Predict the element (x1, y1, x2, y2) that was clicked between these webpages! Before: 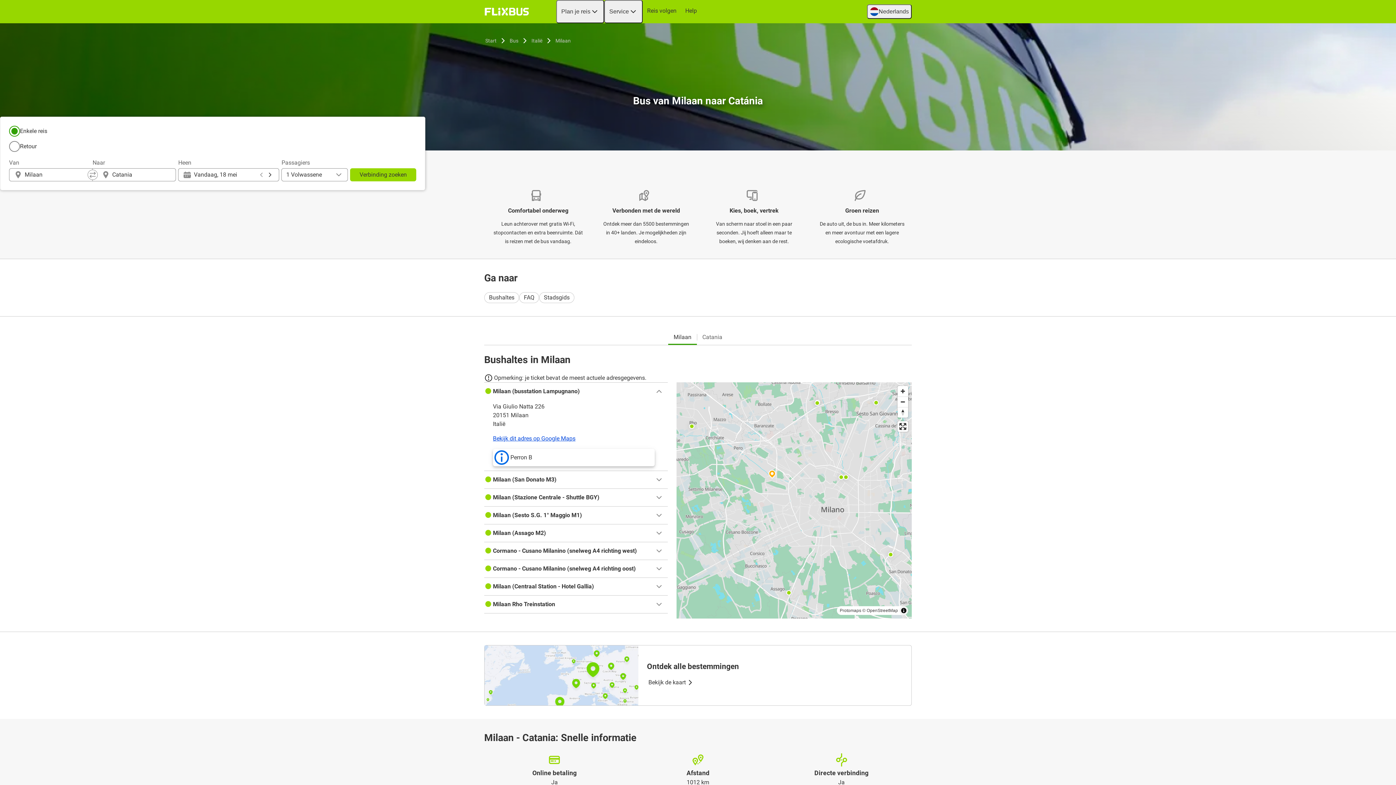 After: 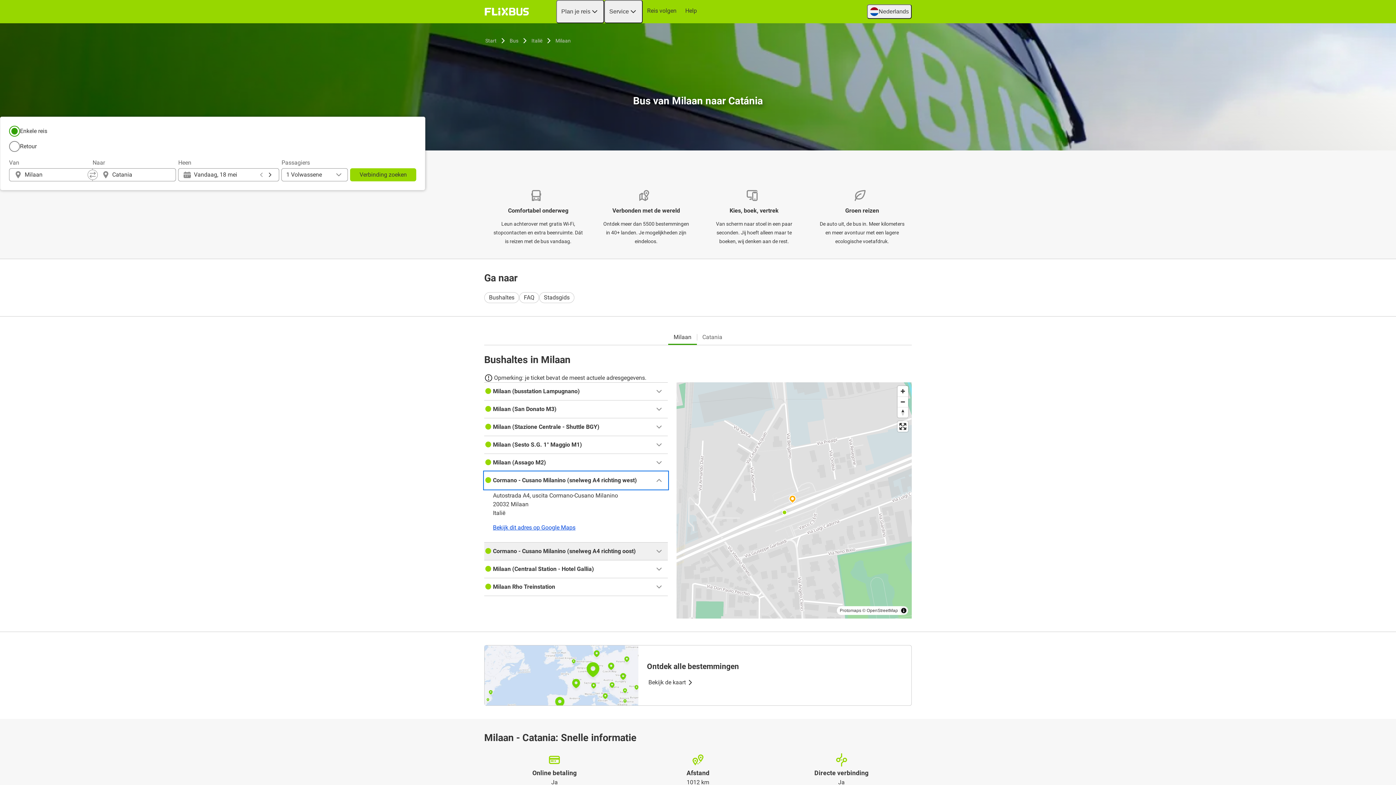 Action: label: Cormano - Cusano Milanino (snelweg A4 richting west) bbox: (484, 542, 668, 560)